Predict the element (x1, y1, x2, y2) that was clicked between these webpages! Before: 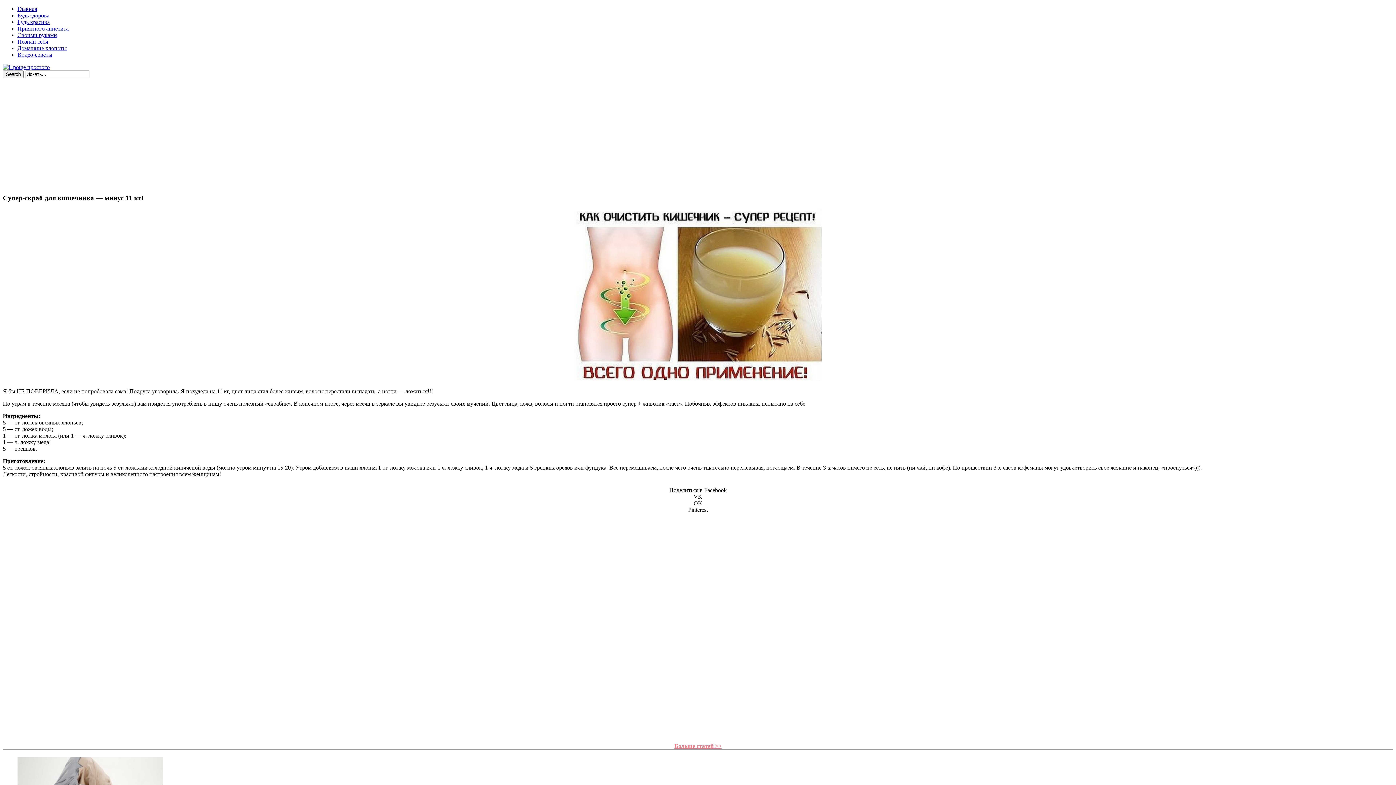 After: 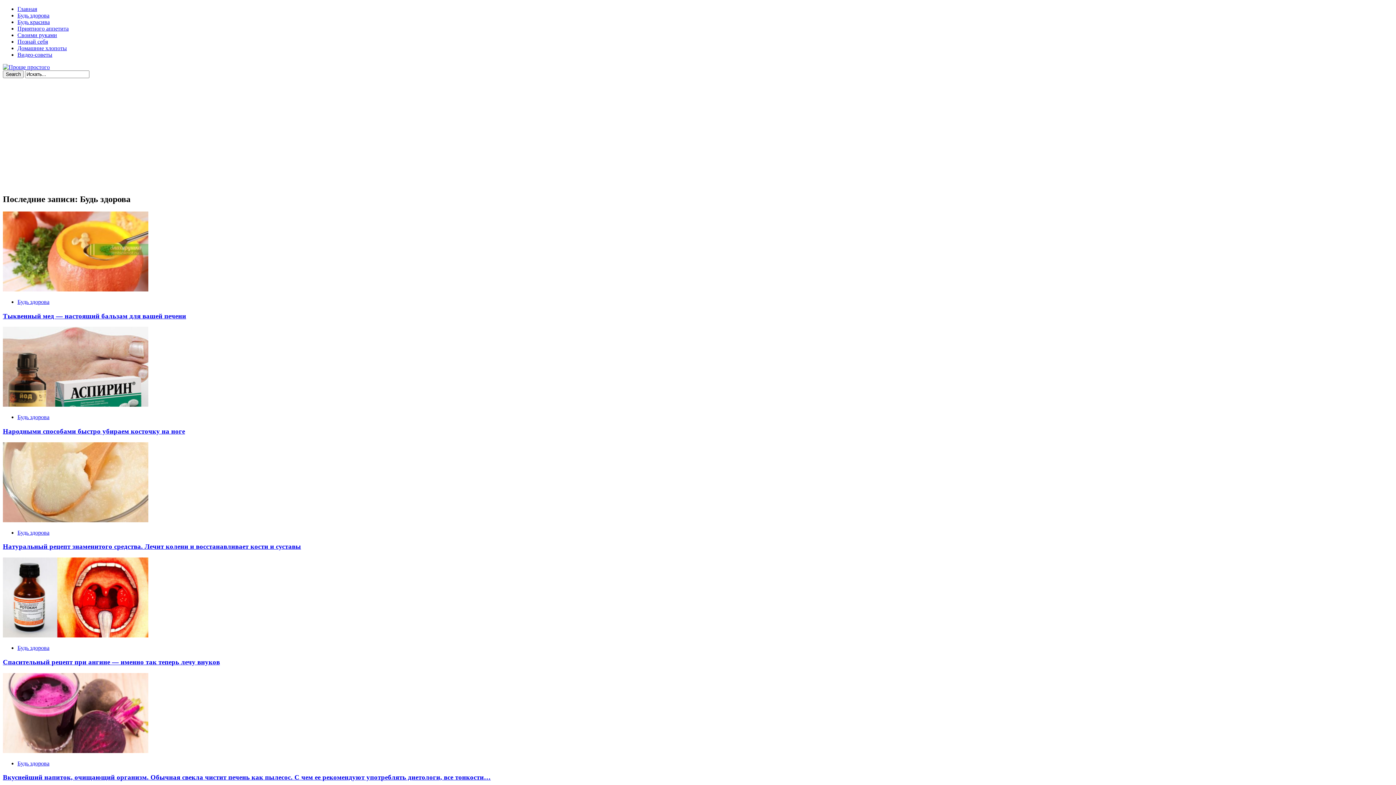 Action: bbox: (17, 12, 49, 18) label: Будь здорова